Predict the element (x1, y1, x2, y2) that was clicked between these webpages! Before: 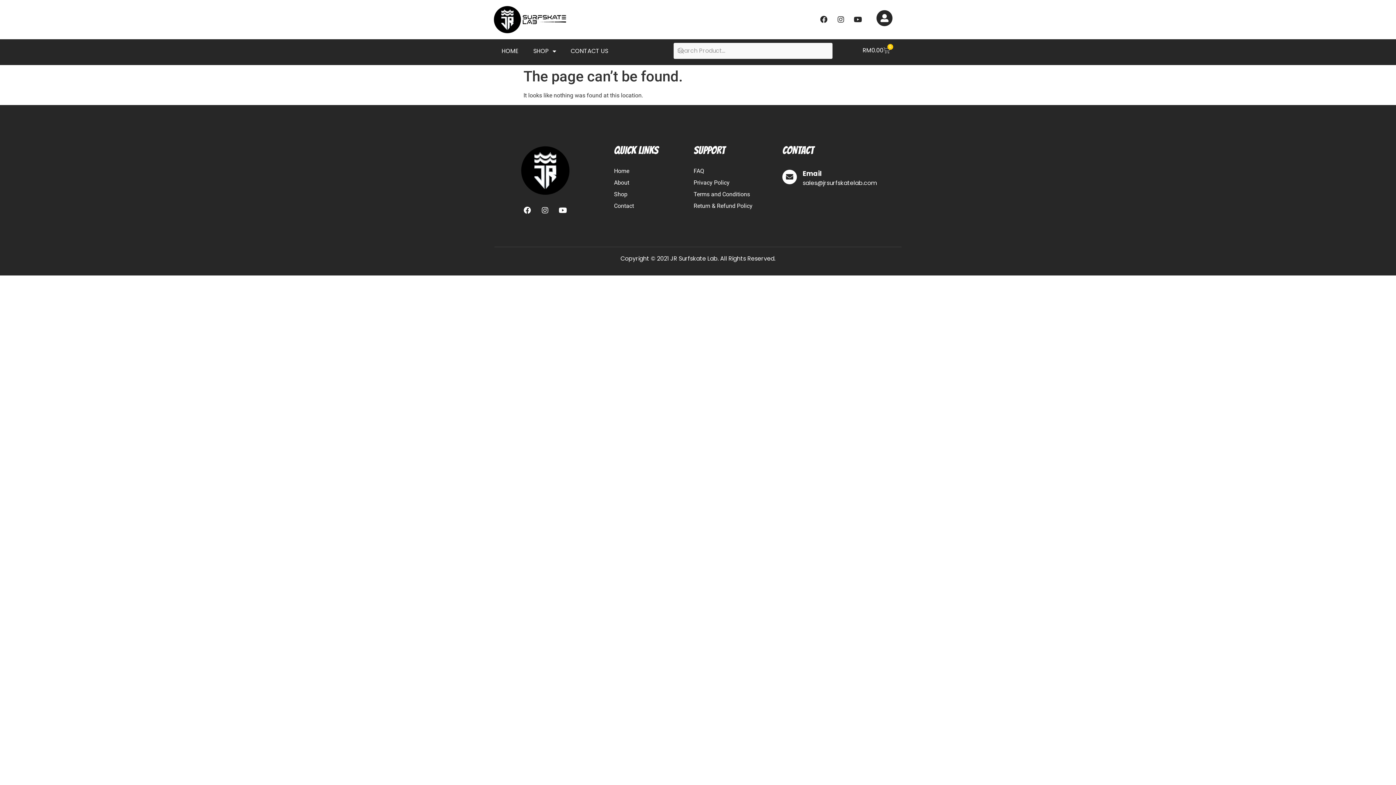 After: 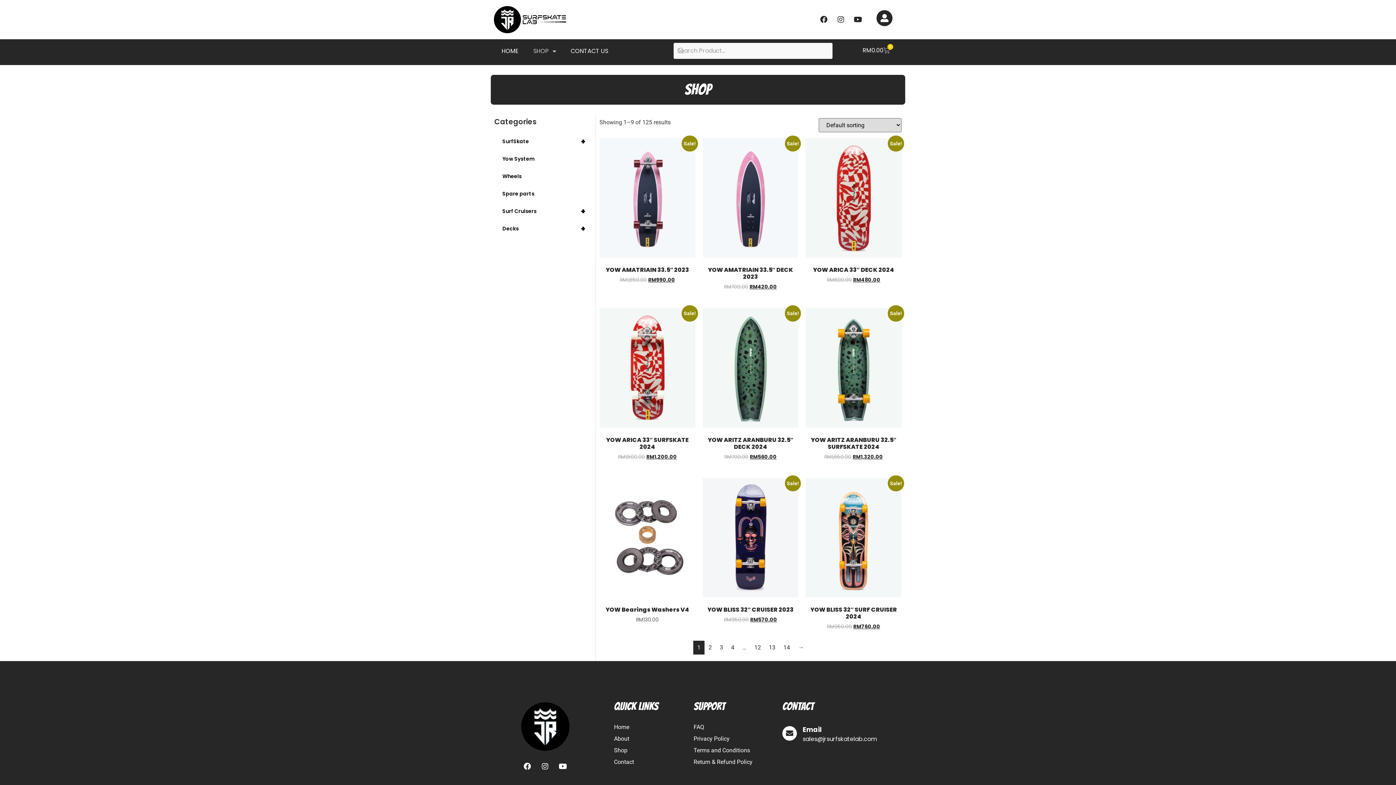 Action: label: Shop bbox: (614, 190, 690, 198)